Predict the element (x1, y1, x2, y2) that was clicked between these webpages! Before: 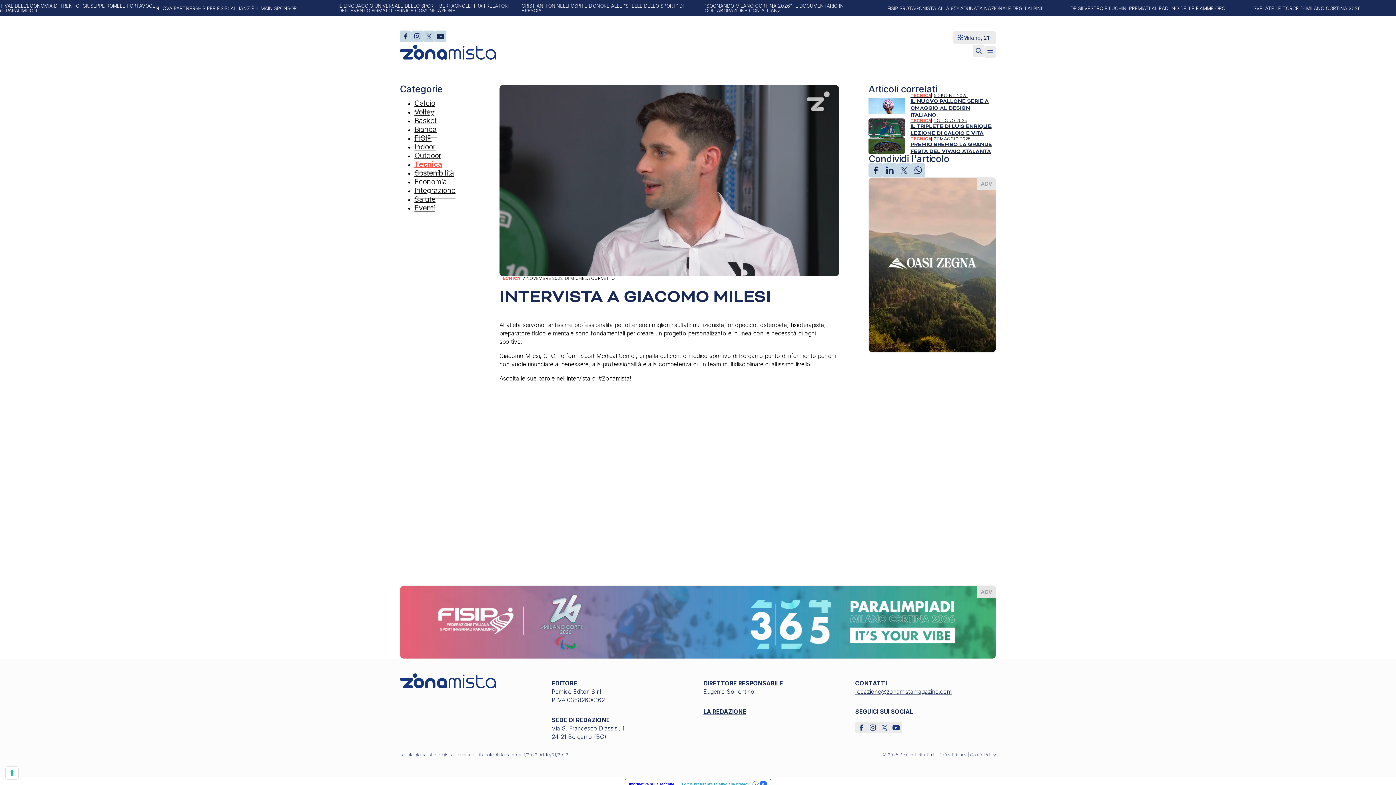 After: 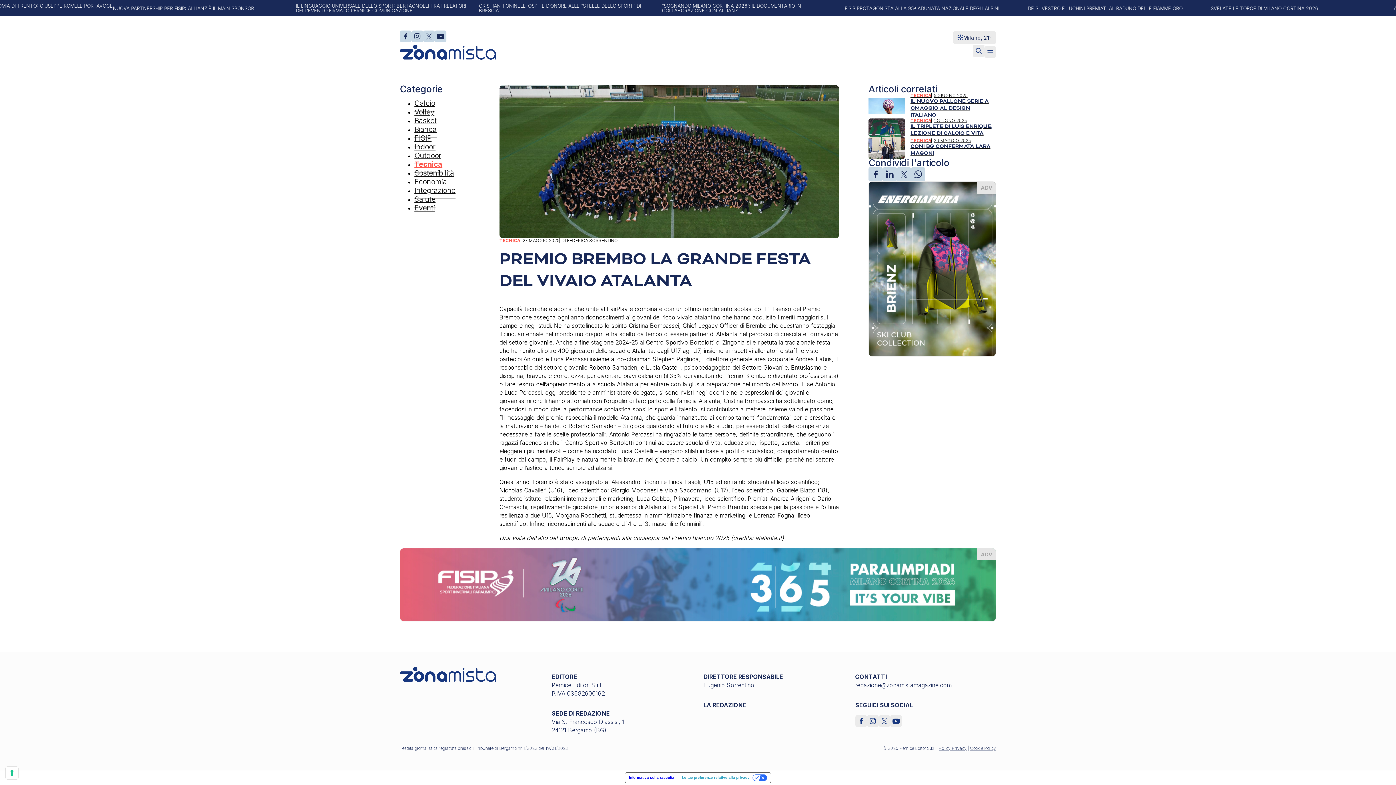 Action: bbox: (868, 136, 996, 154) label: TECNICA
27 MAGGIO 2025
PREMIO BREMBO LA GRANDE FESTA DEL VIVAIO ATALANTA